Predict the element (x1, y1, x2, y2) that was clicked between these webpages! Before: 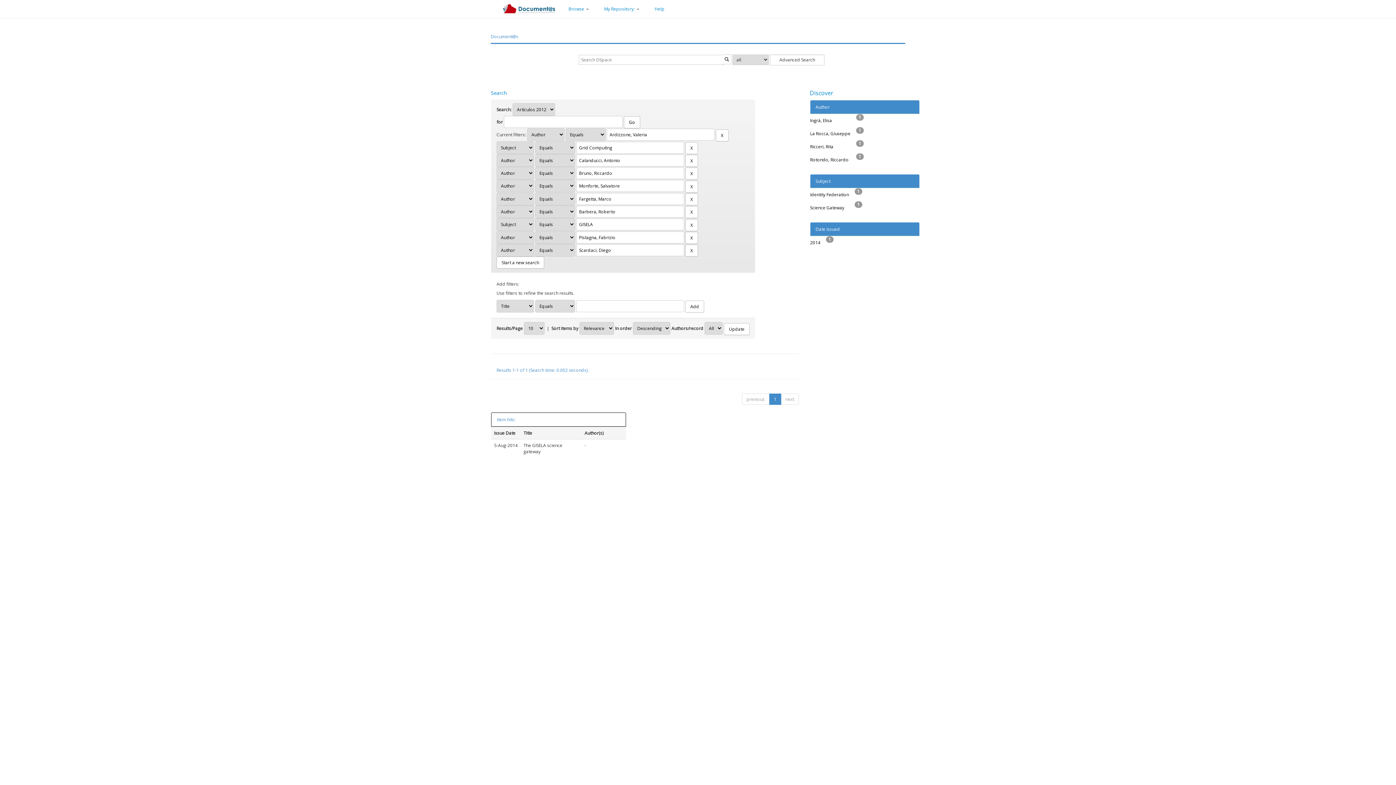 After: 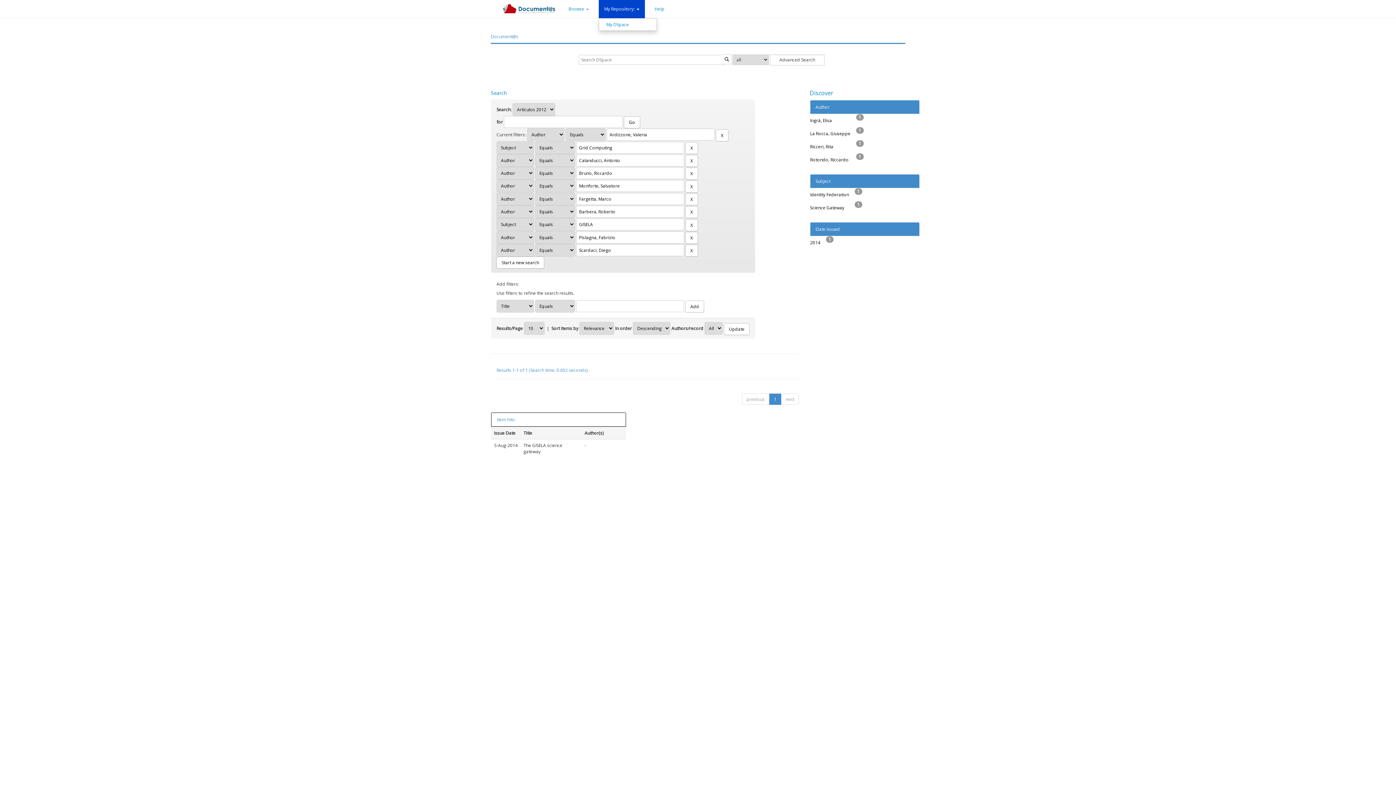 Action: bbox: (598, 0, 645, 18) label: My Repository: 